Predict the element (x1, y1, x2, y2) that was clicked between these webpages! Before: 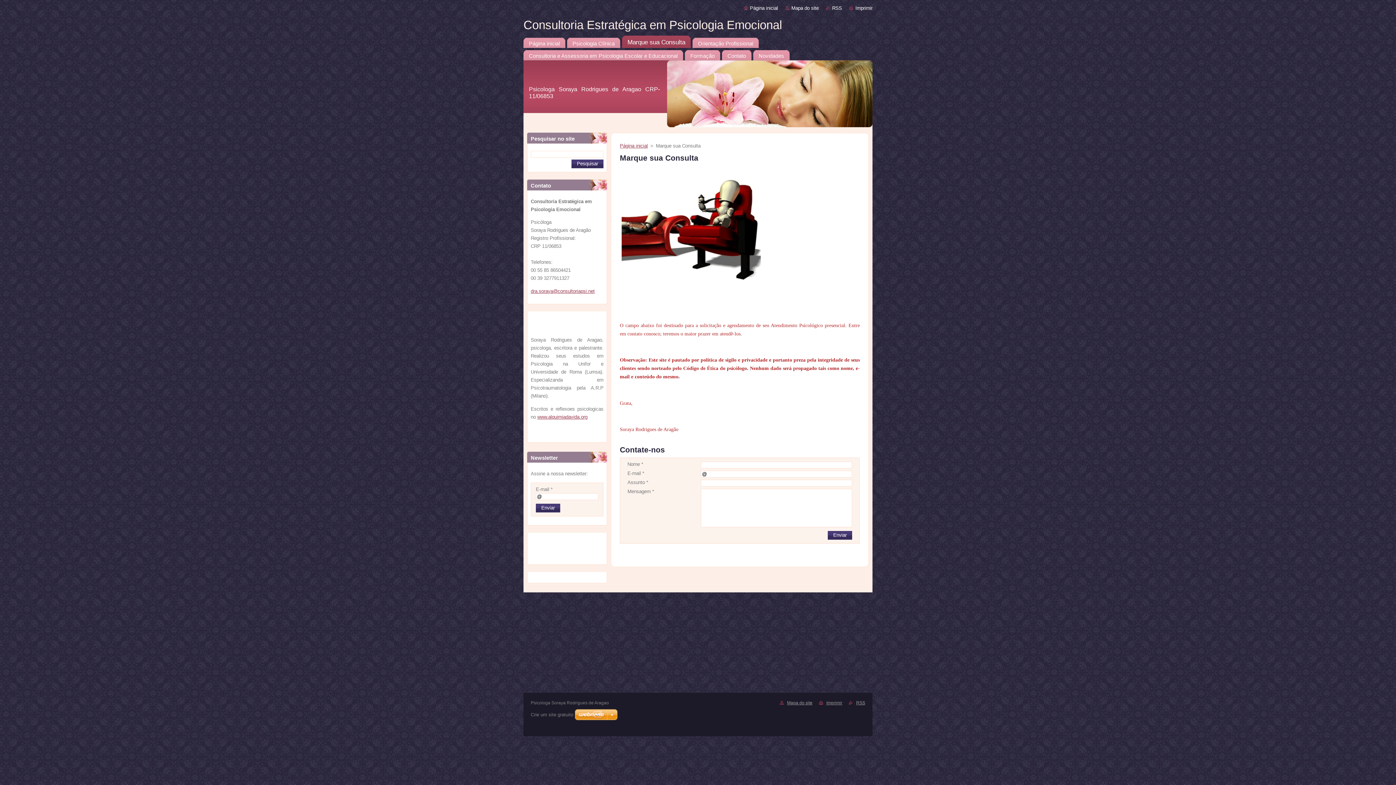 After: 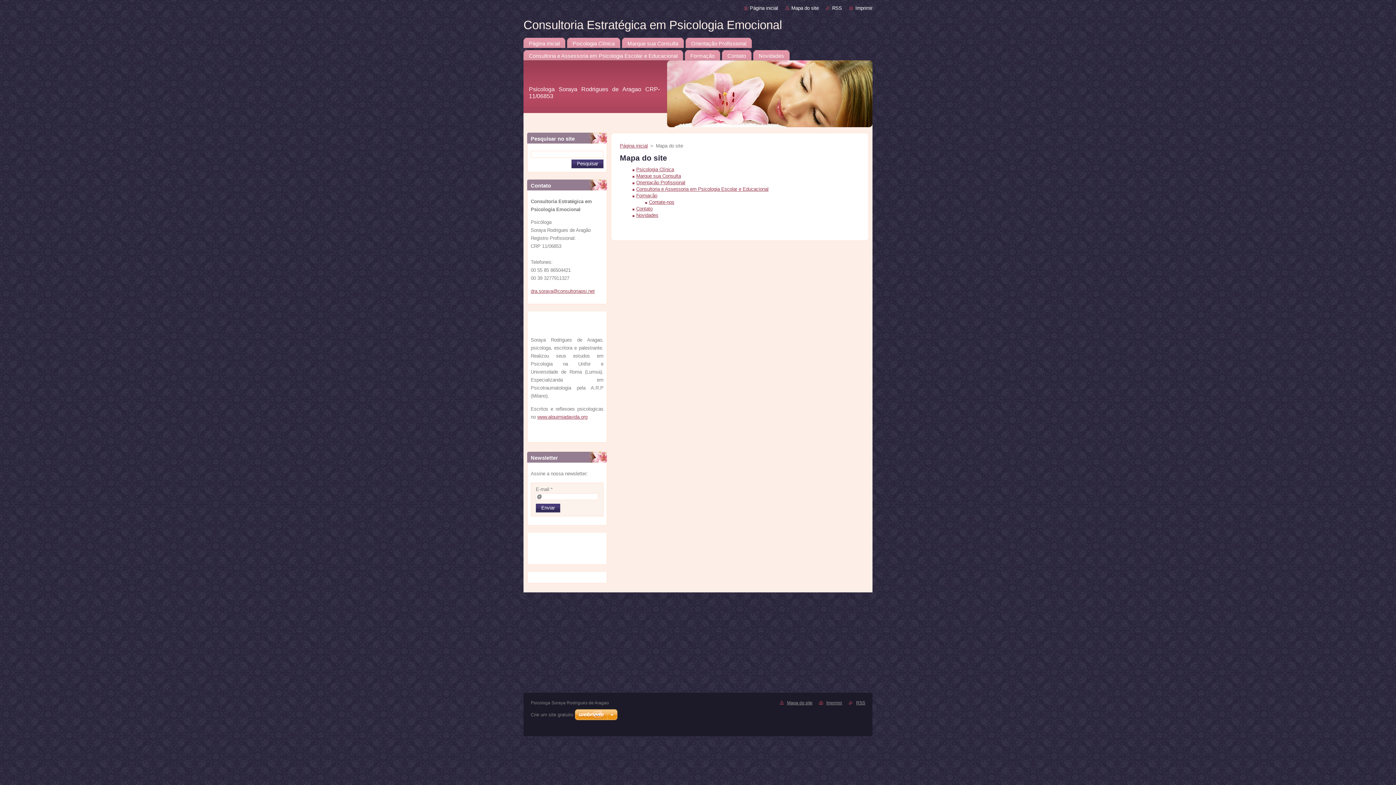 Action: label: Mapa do site bbox: (785, 5, 818, 10)